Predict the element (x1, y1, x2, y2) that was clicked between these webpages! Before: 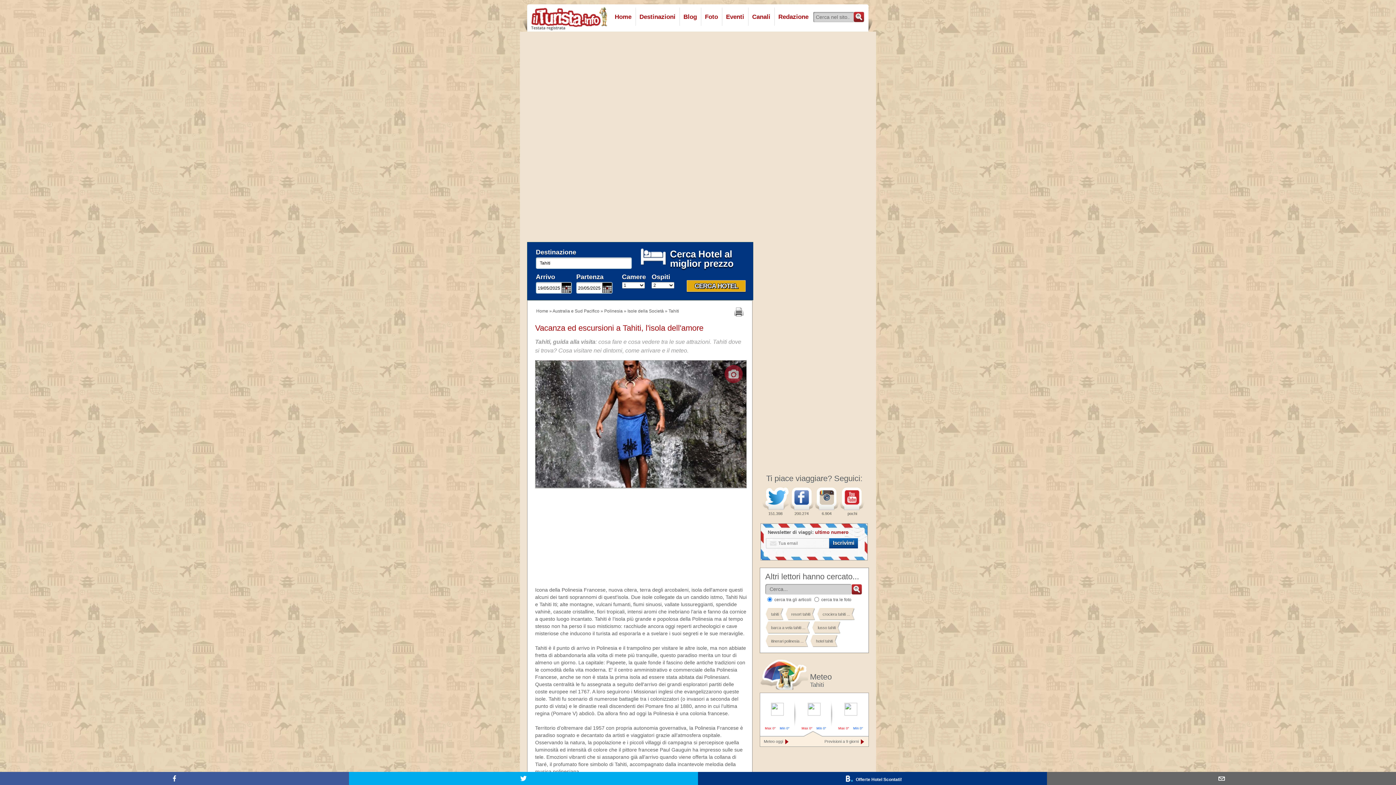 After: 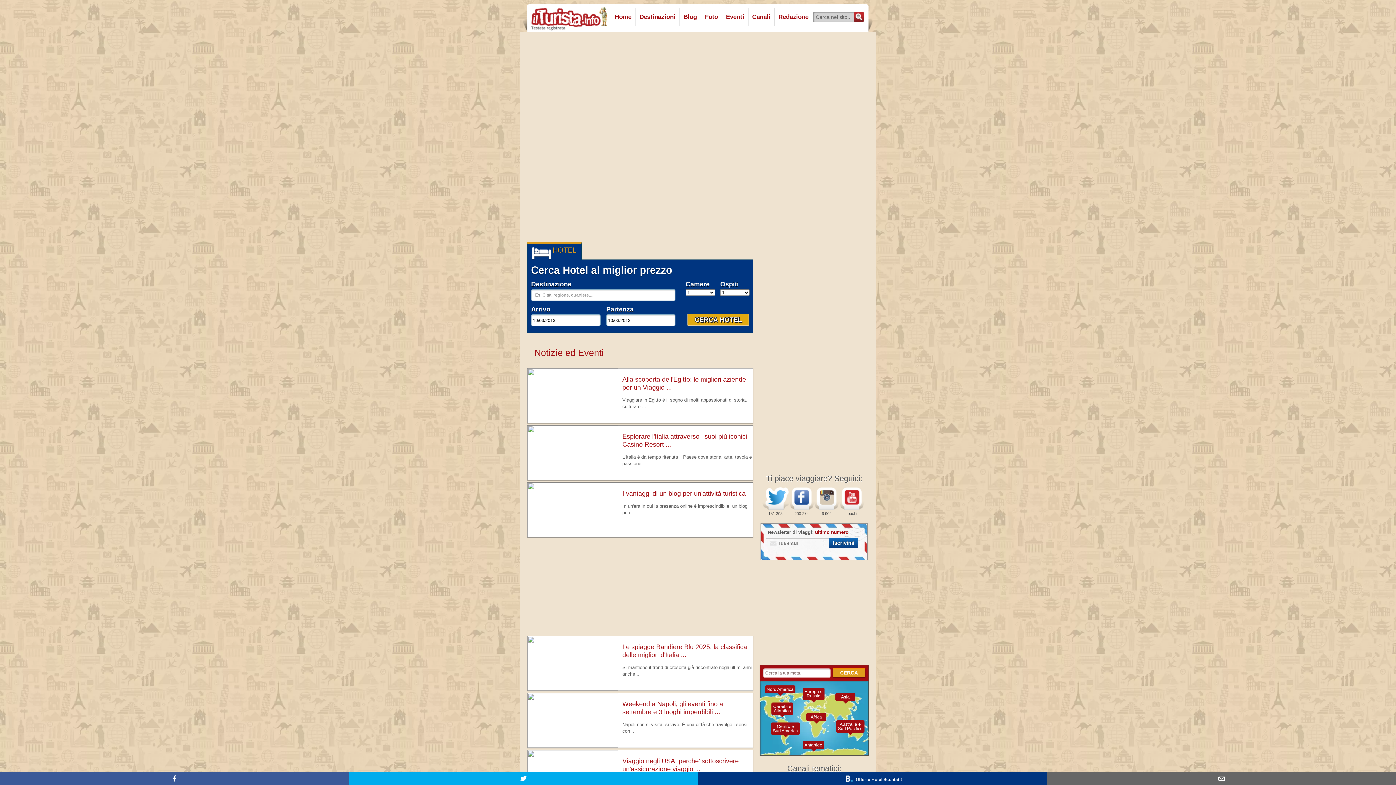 Action: bbox: (681, 11, 699, 22) label: Blog